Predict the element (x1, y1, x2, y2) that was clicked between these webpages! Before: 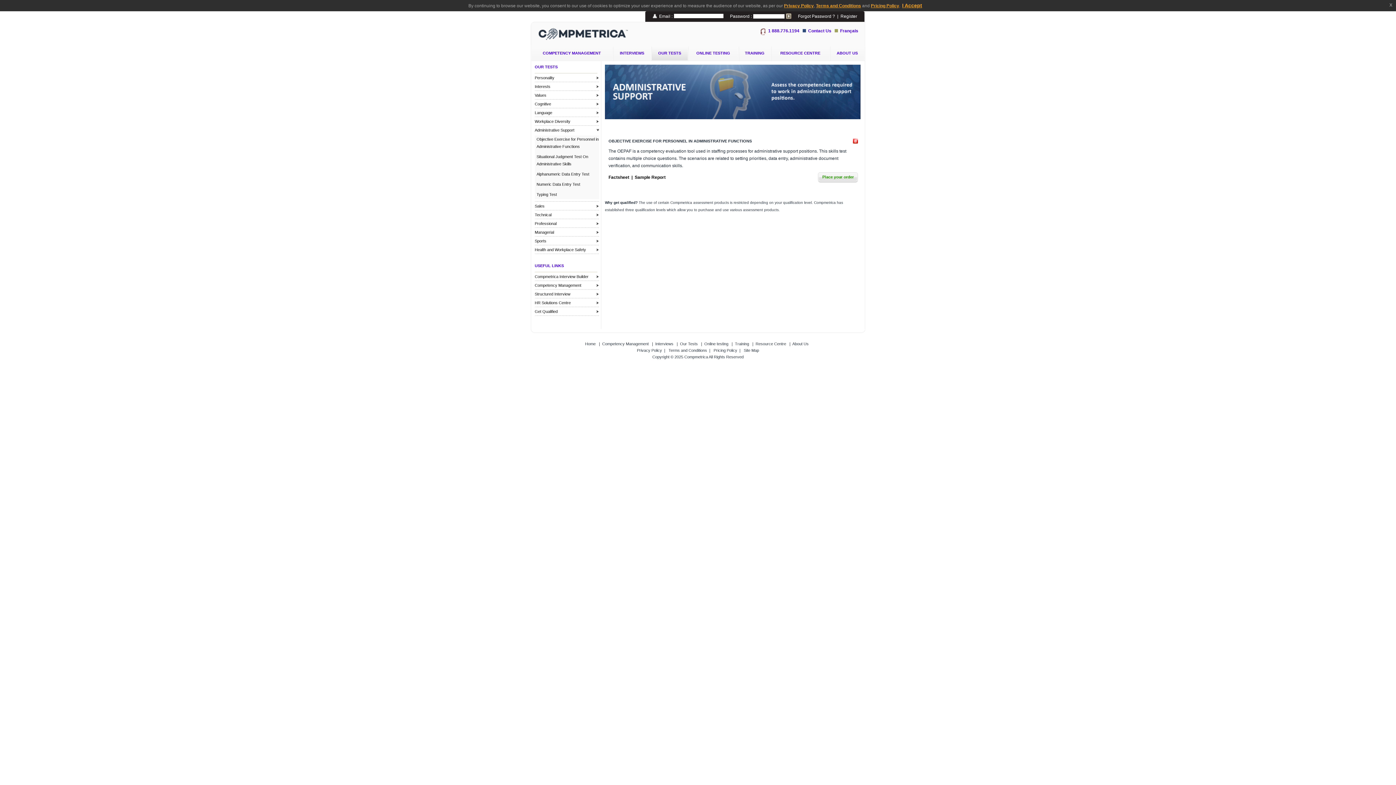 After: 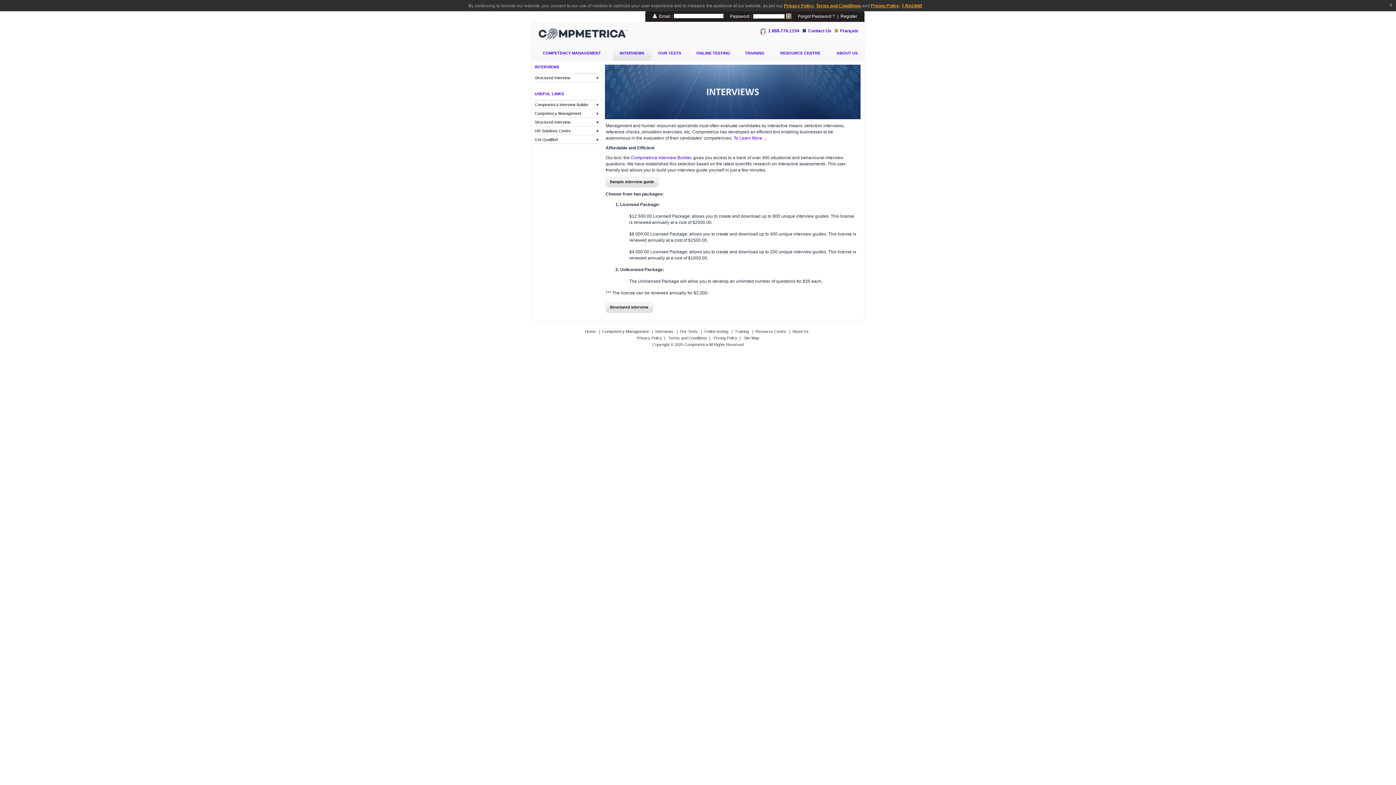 Action: bbox: (655, 341, 673, 346) label: Interviews